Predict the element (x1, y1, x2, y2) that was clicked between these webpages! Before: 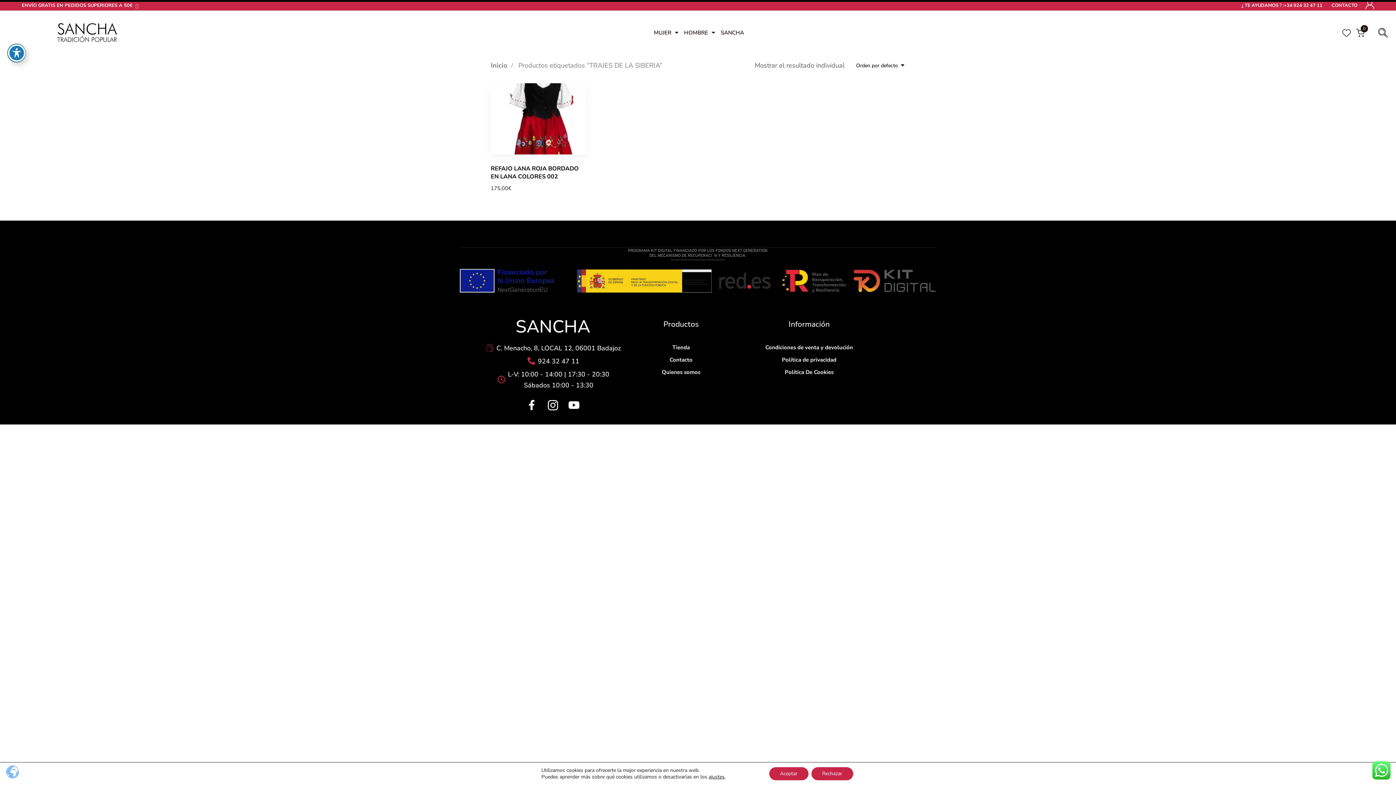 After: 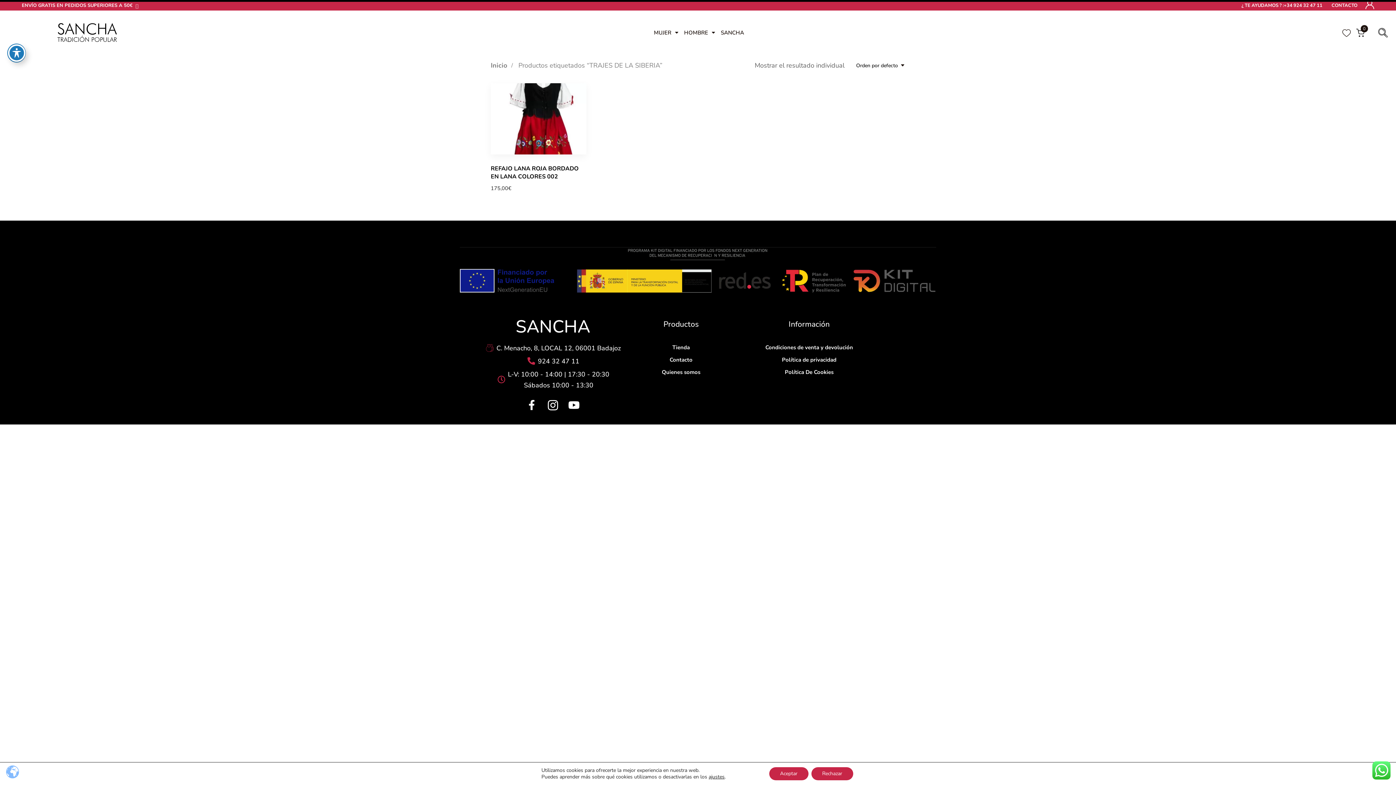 Action: bbox: (1342, 28, 1351, 37)